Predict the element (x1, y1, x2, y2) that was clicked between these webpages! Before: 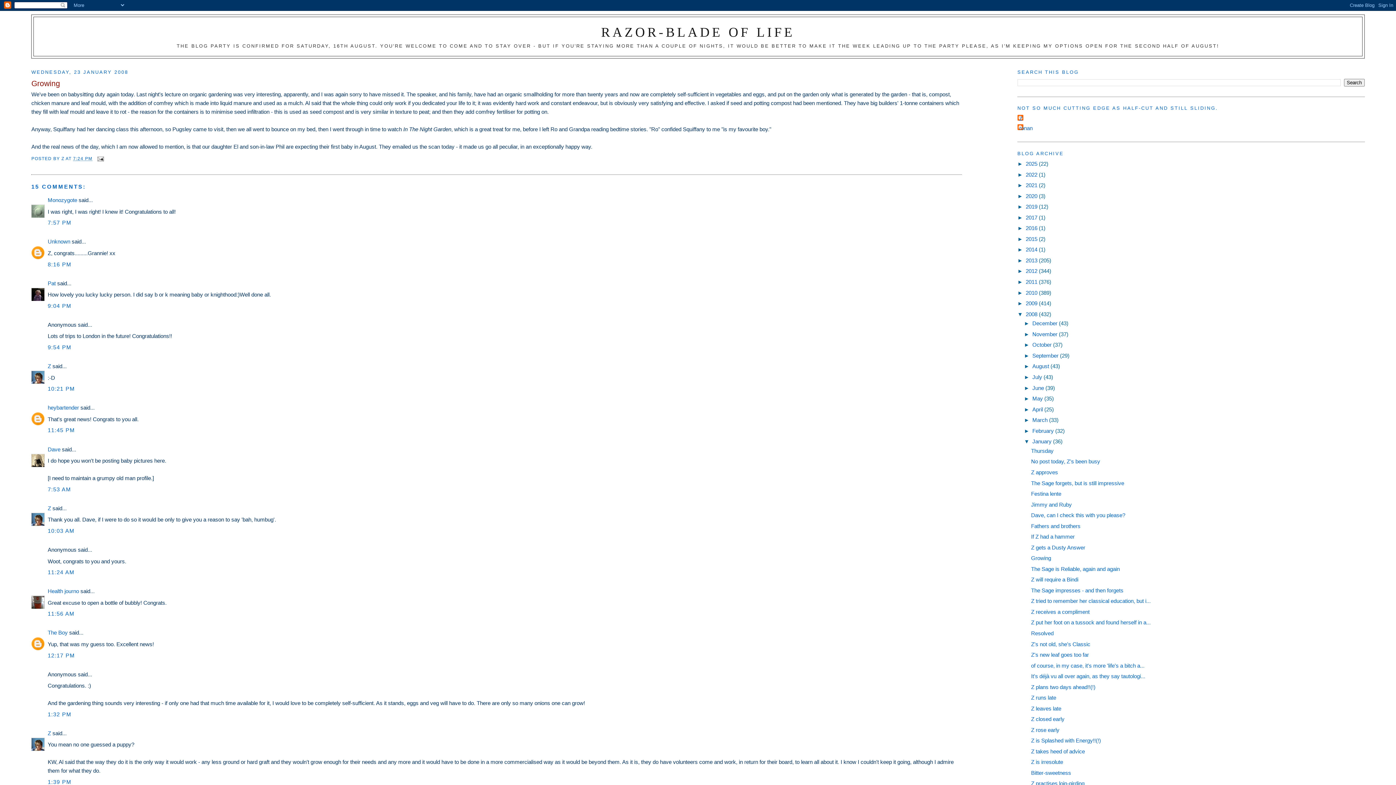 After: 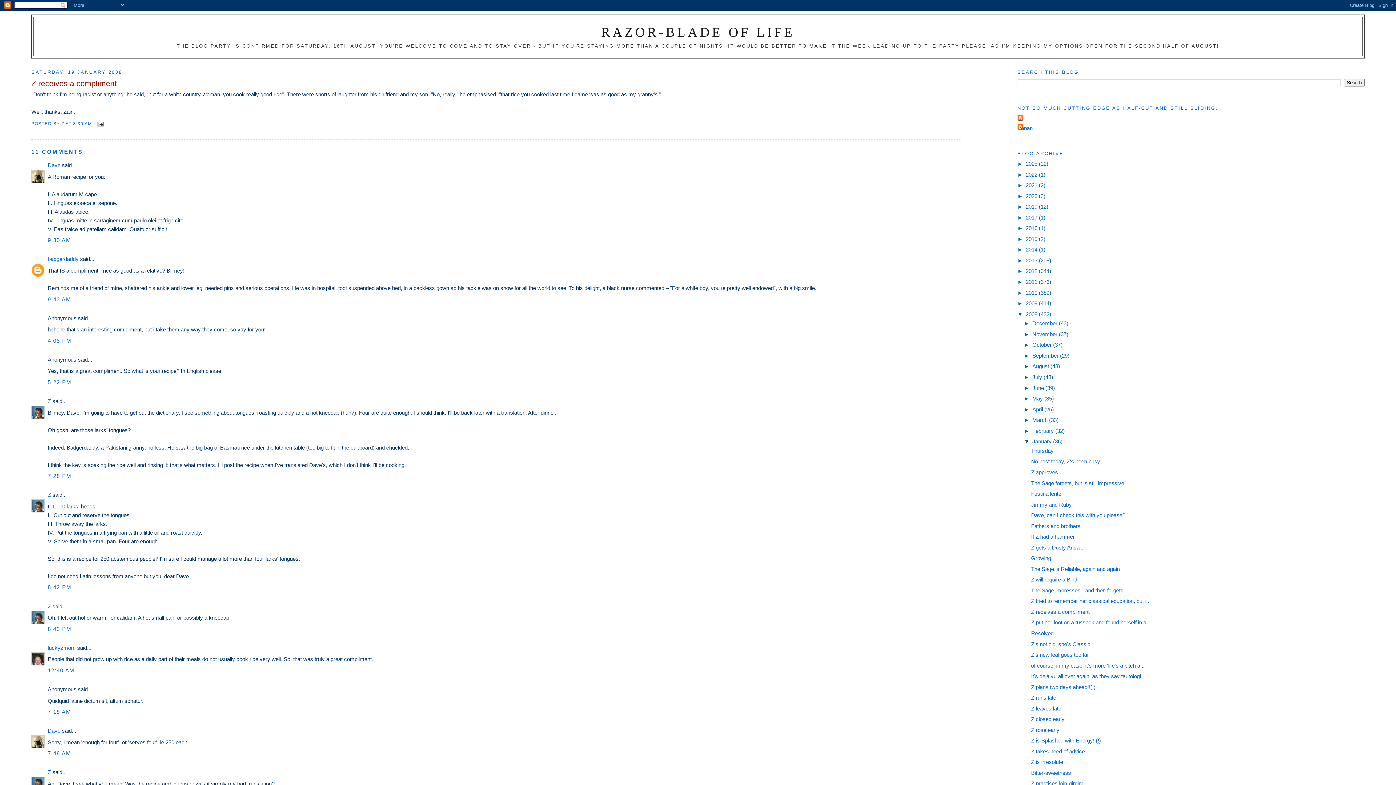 Action: label: Z receives a compliment bbox: (1031, 609, 1089, 615)